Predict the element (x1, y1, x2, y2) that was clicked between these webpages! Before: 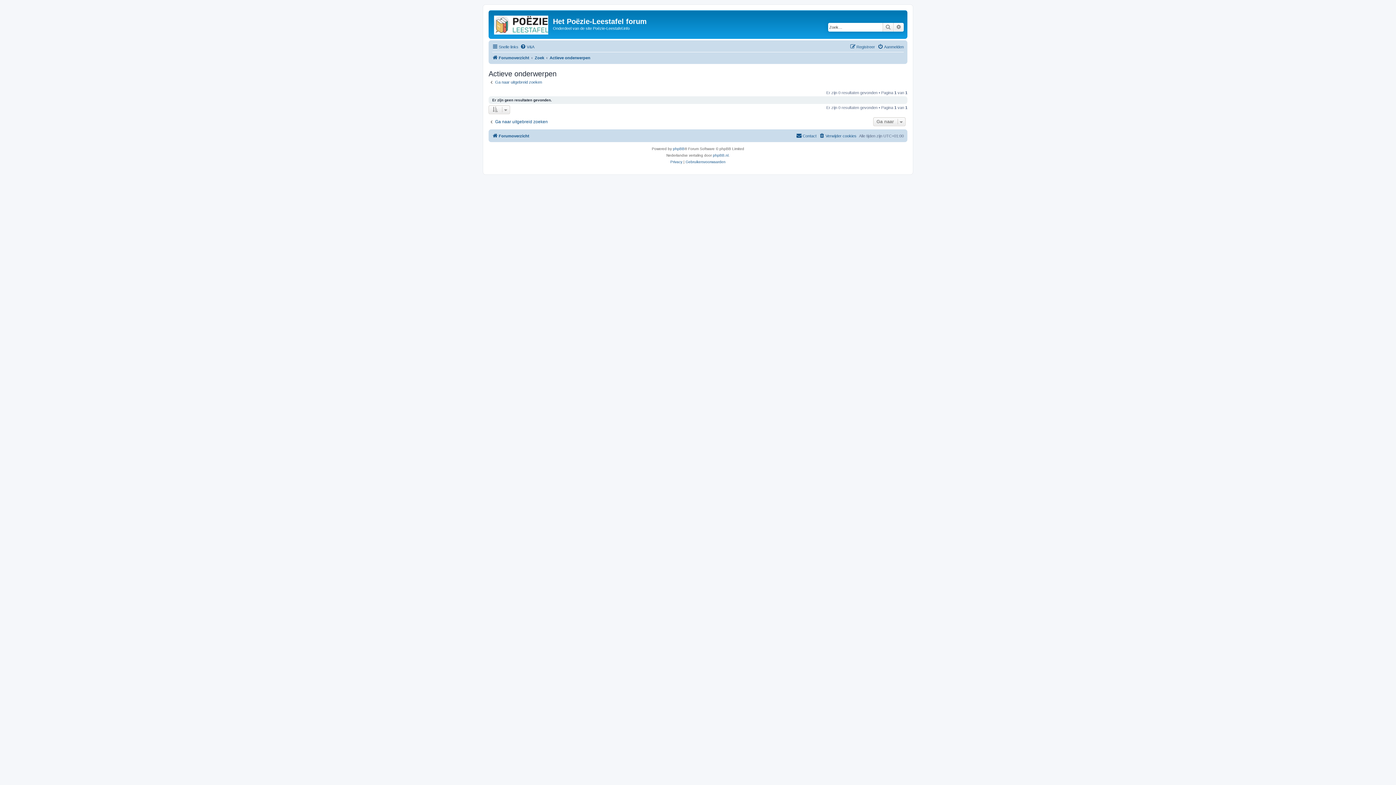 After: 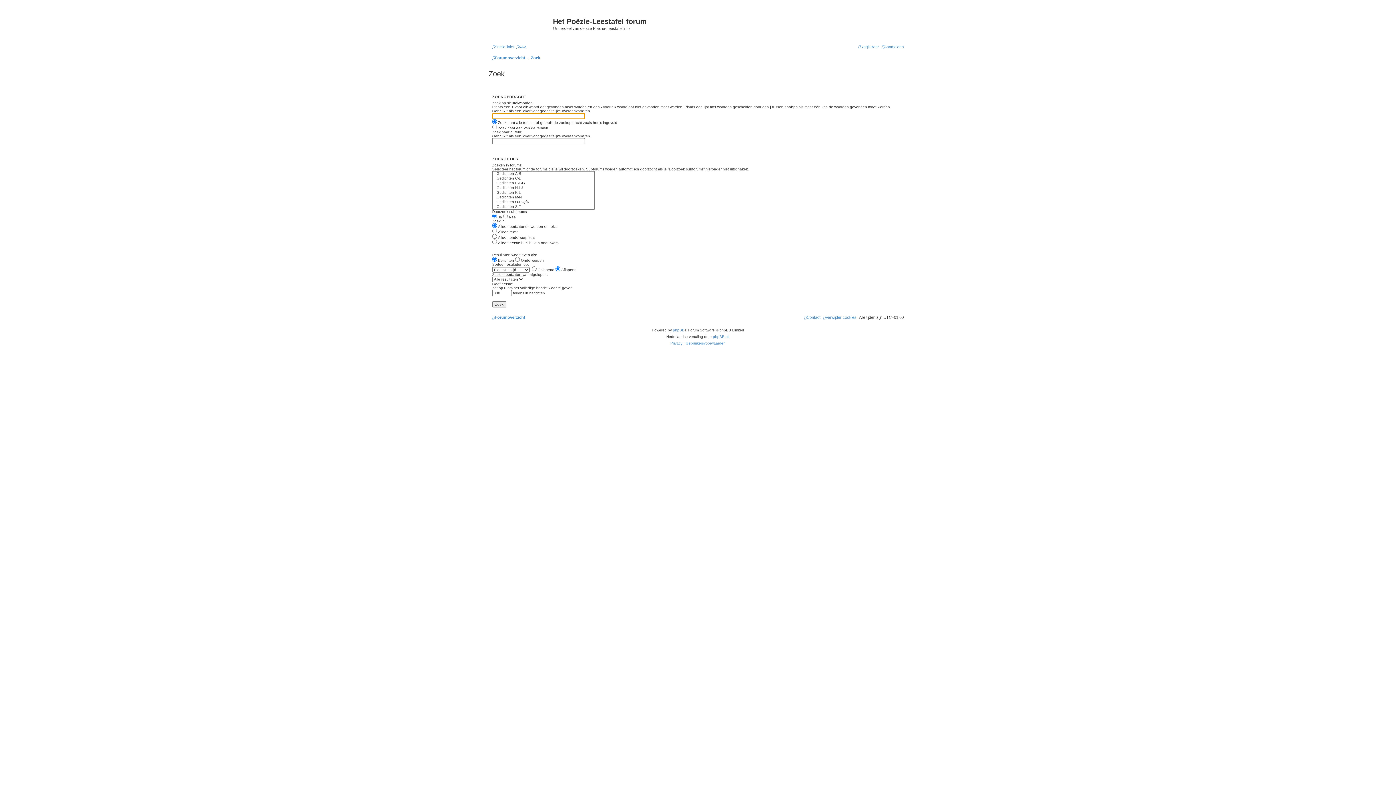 Action: label: Uitgebreid zoeken bbox: (893, 22, 904, 31)